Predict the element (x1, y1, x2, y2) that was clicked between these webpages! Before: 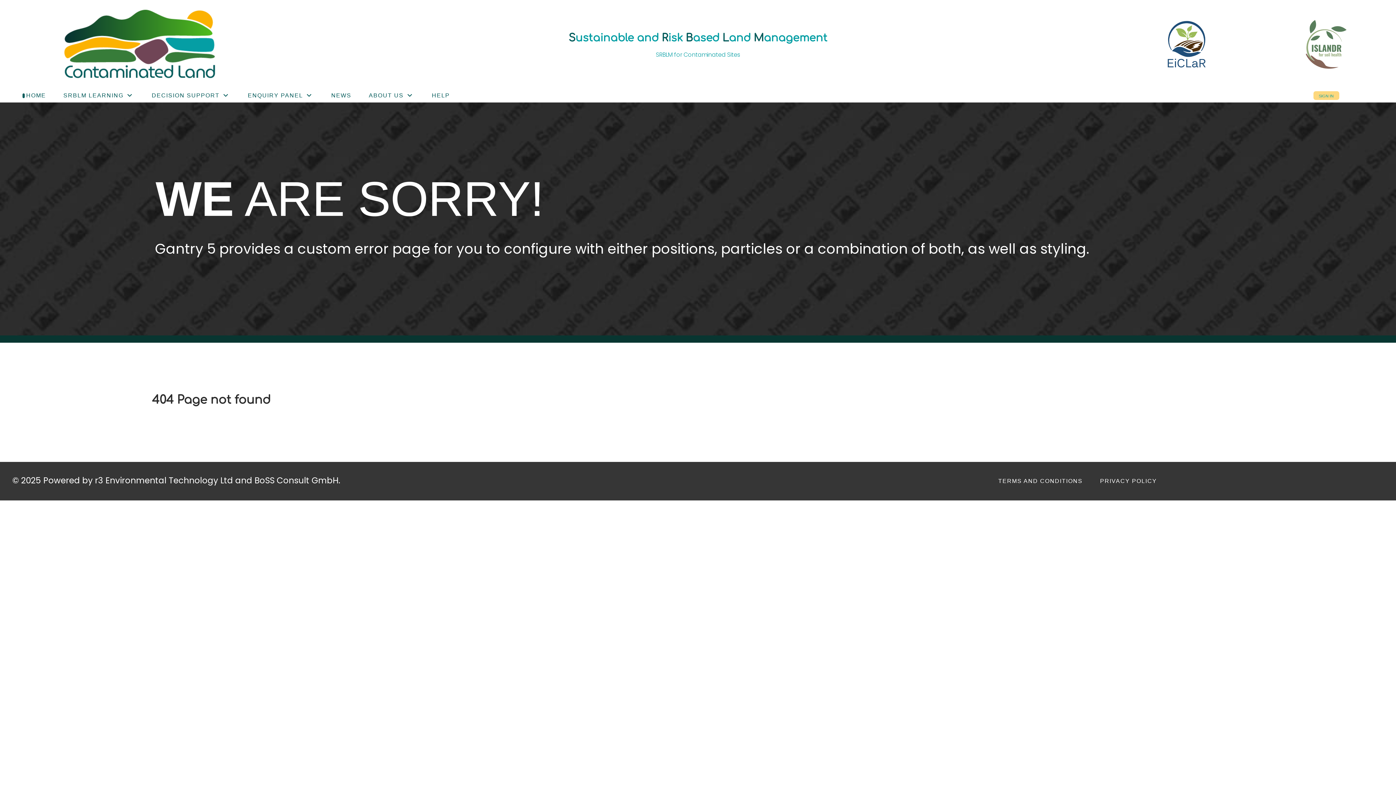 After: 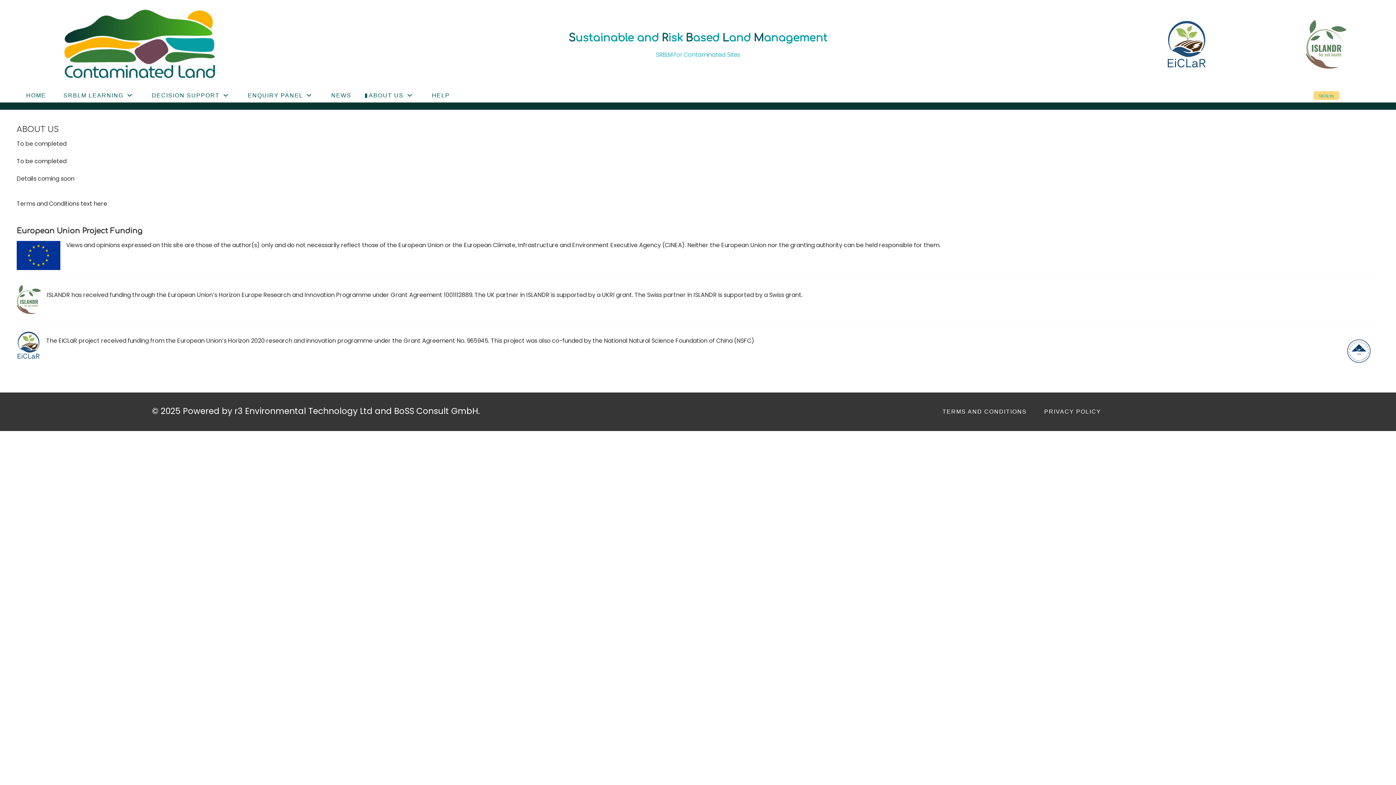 Action: bbox: (360, 88, 423, 102) label: ABOUT US 